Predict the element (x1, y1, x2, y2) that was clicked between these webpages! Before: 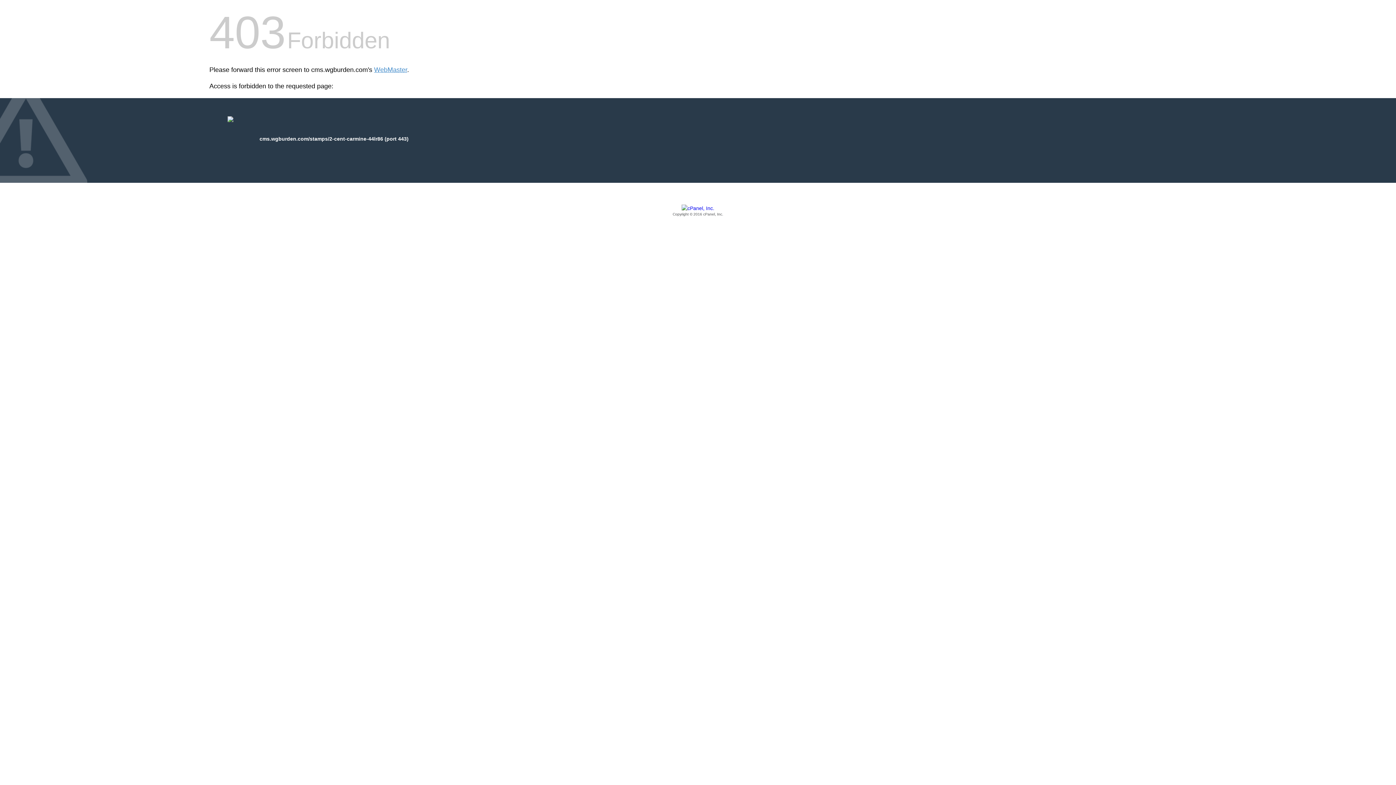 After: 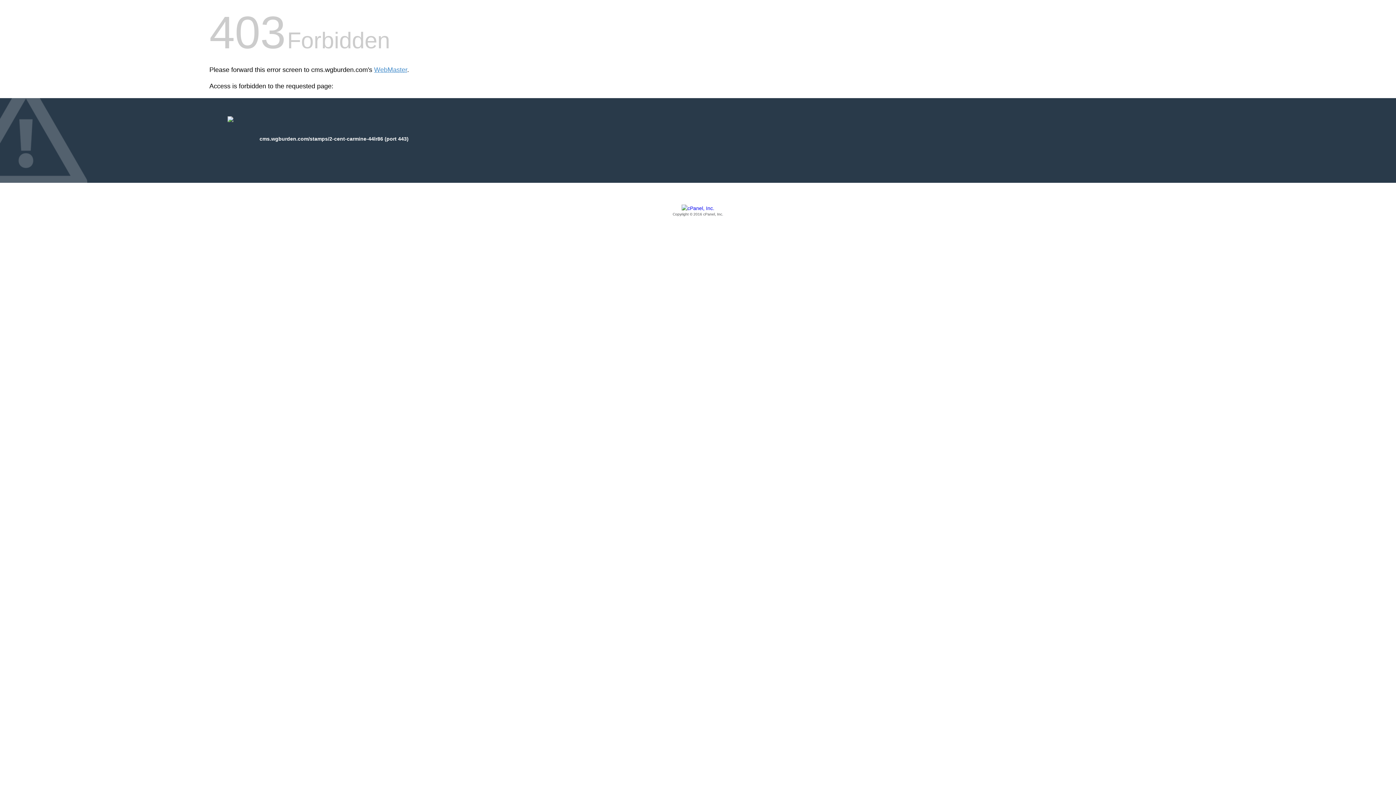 Action: label: Copyright © 2016 cPanel, Inc. bbox: (209, 205, 1186, 217)